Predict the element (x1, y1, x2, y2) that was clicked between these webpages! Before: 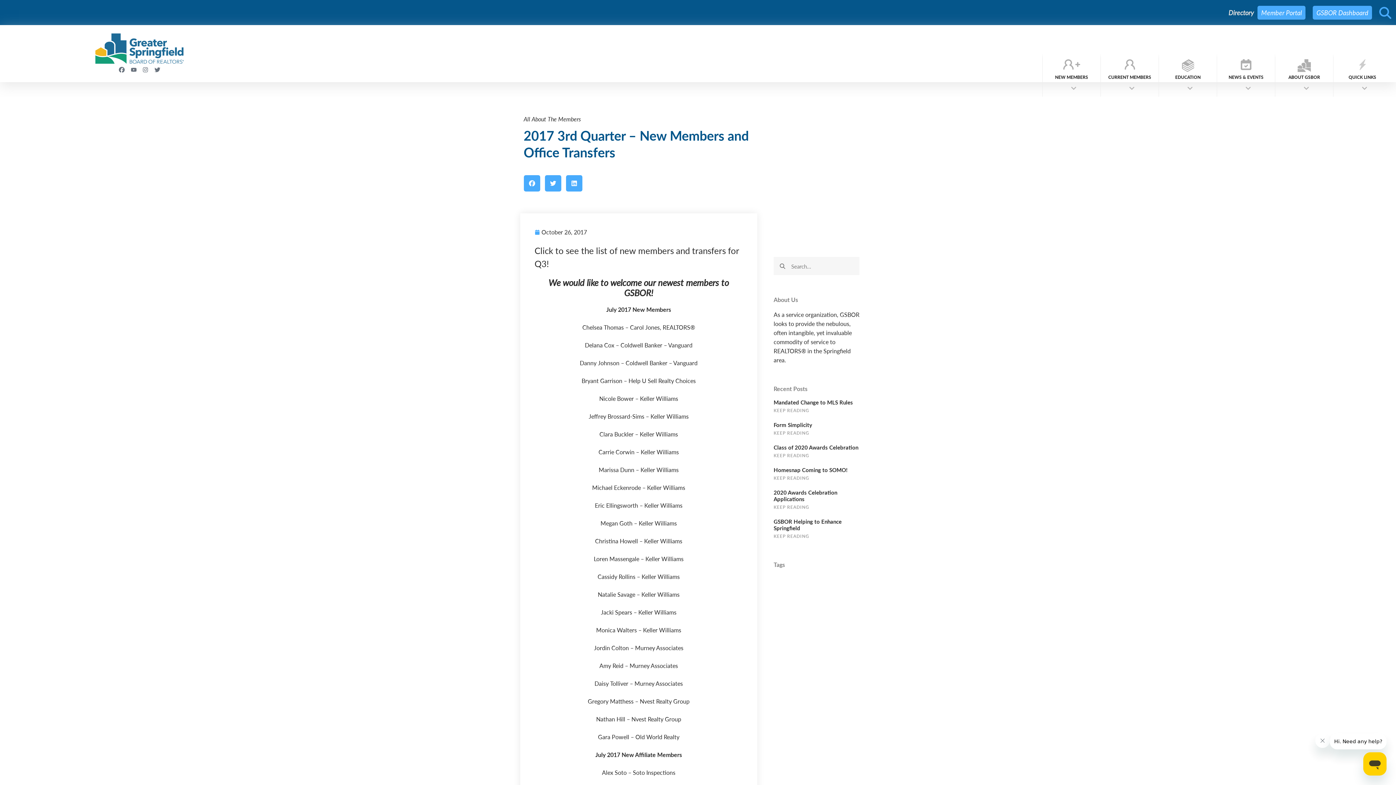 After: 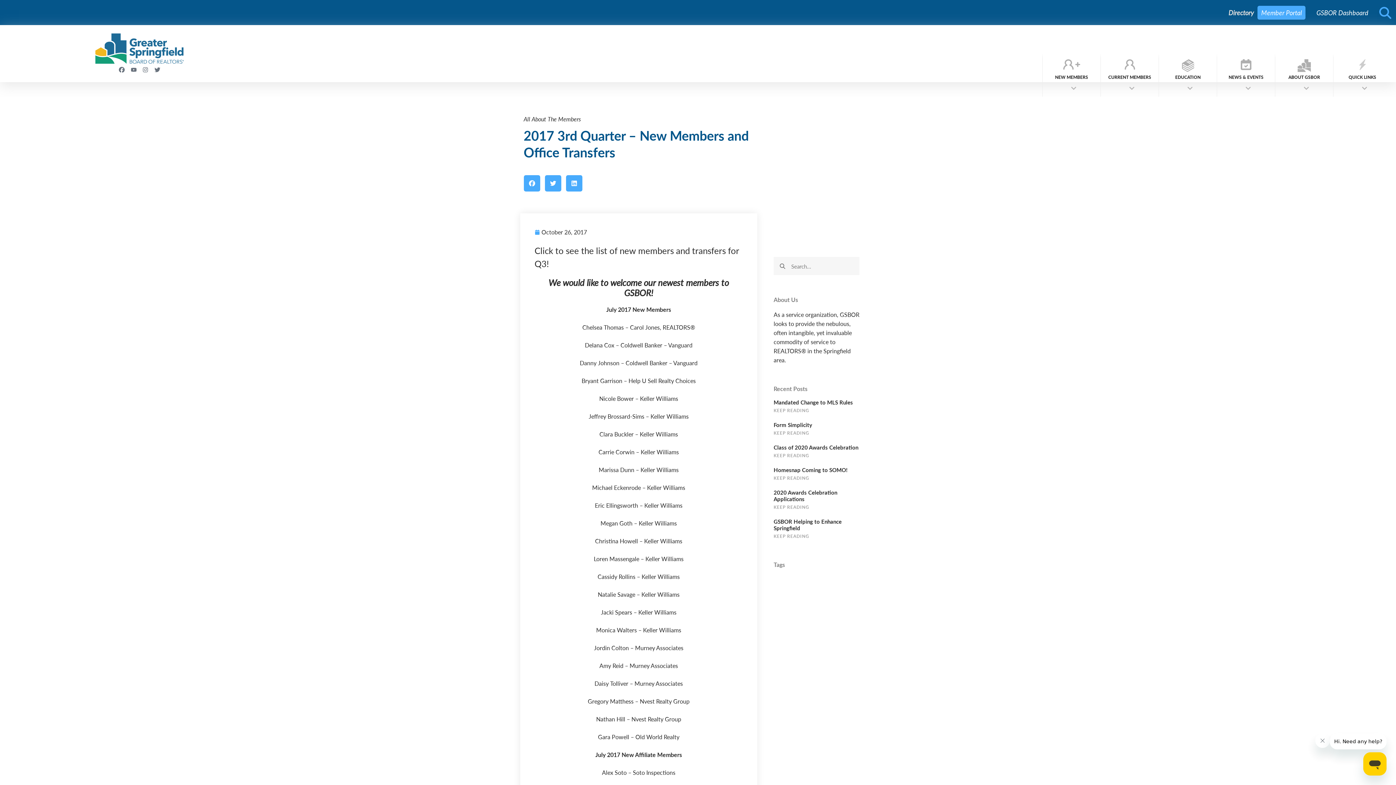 Action: bbox: (1316, 7, 1368, 16) label: GSBOR Dashboard